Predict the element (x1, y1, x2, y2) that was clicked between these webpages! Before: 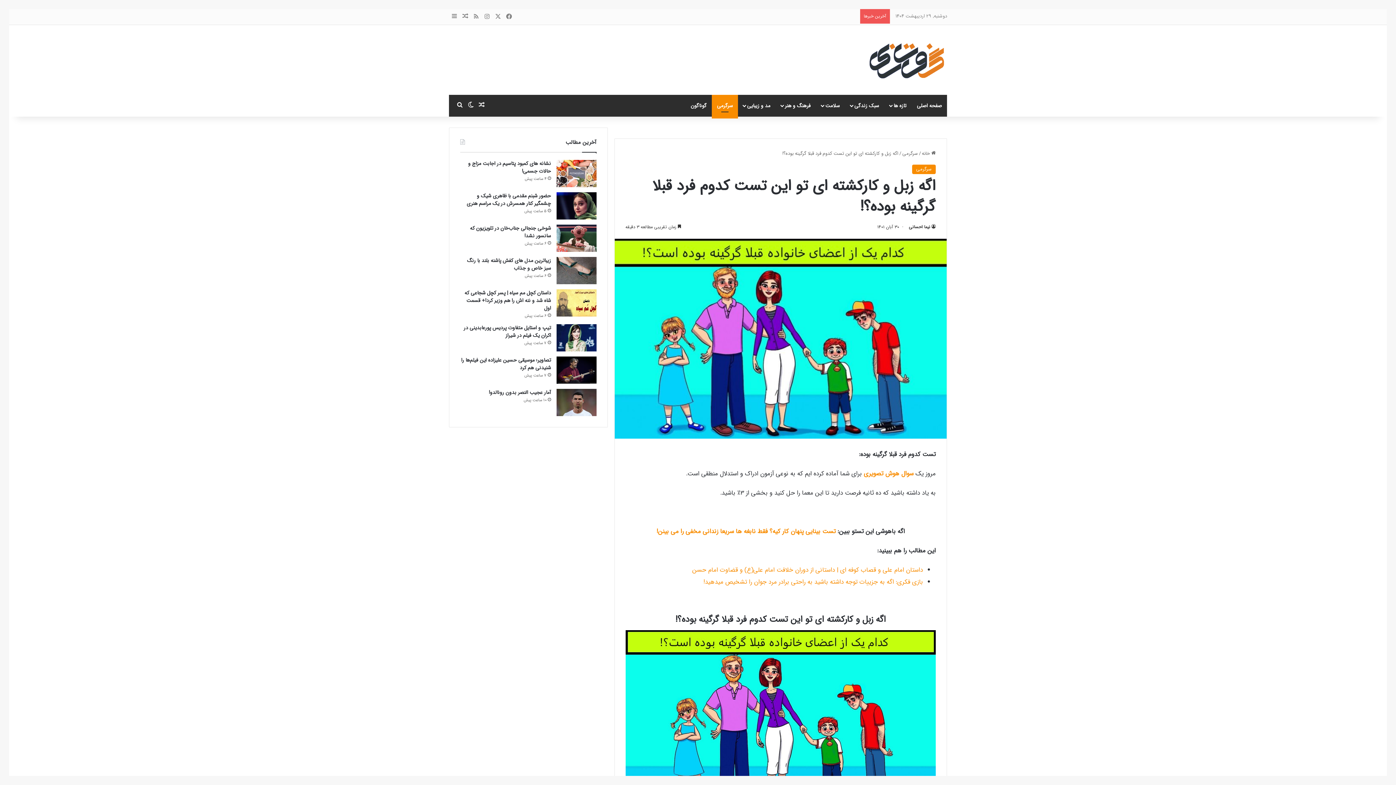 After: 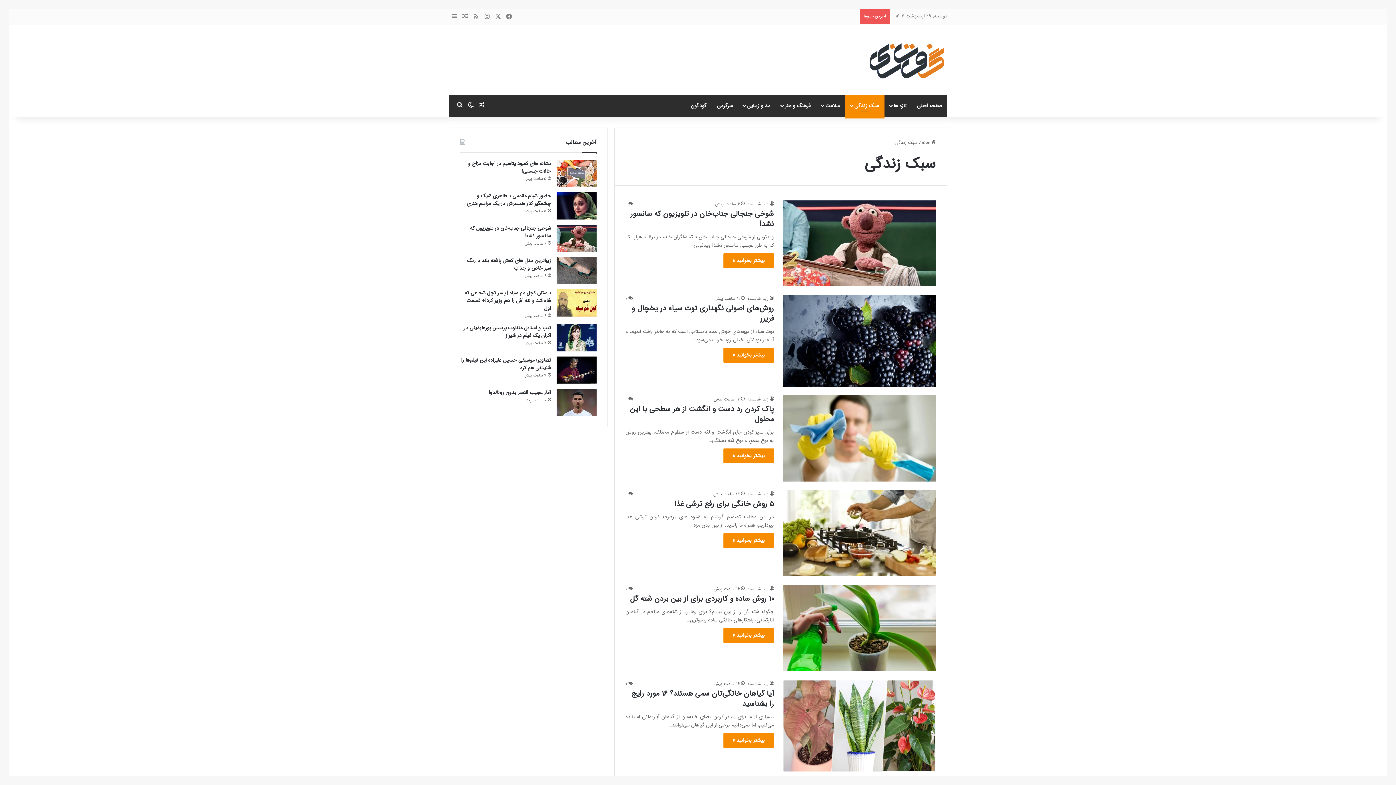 Action: label: سبک زندگی bbox: (845, 94, 884, 116)